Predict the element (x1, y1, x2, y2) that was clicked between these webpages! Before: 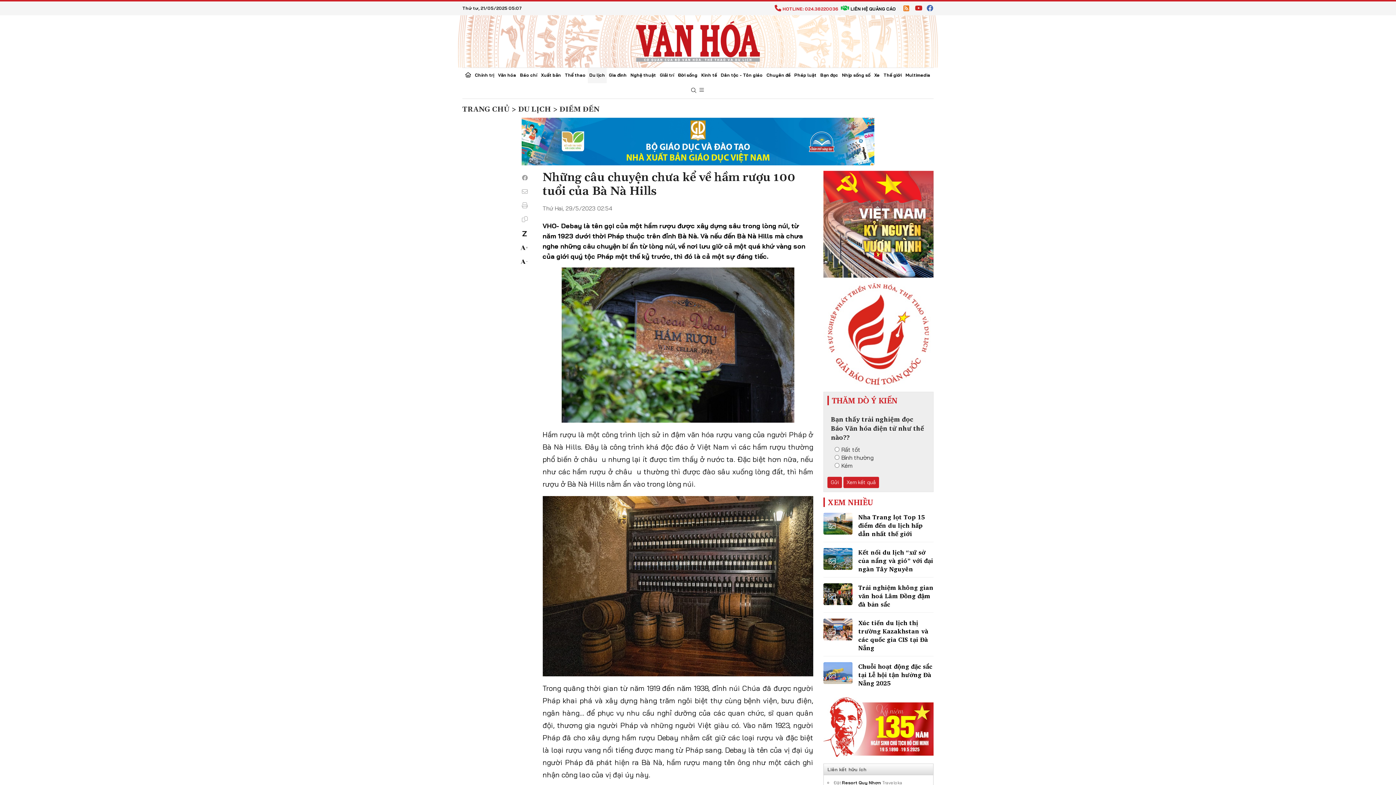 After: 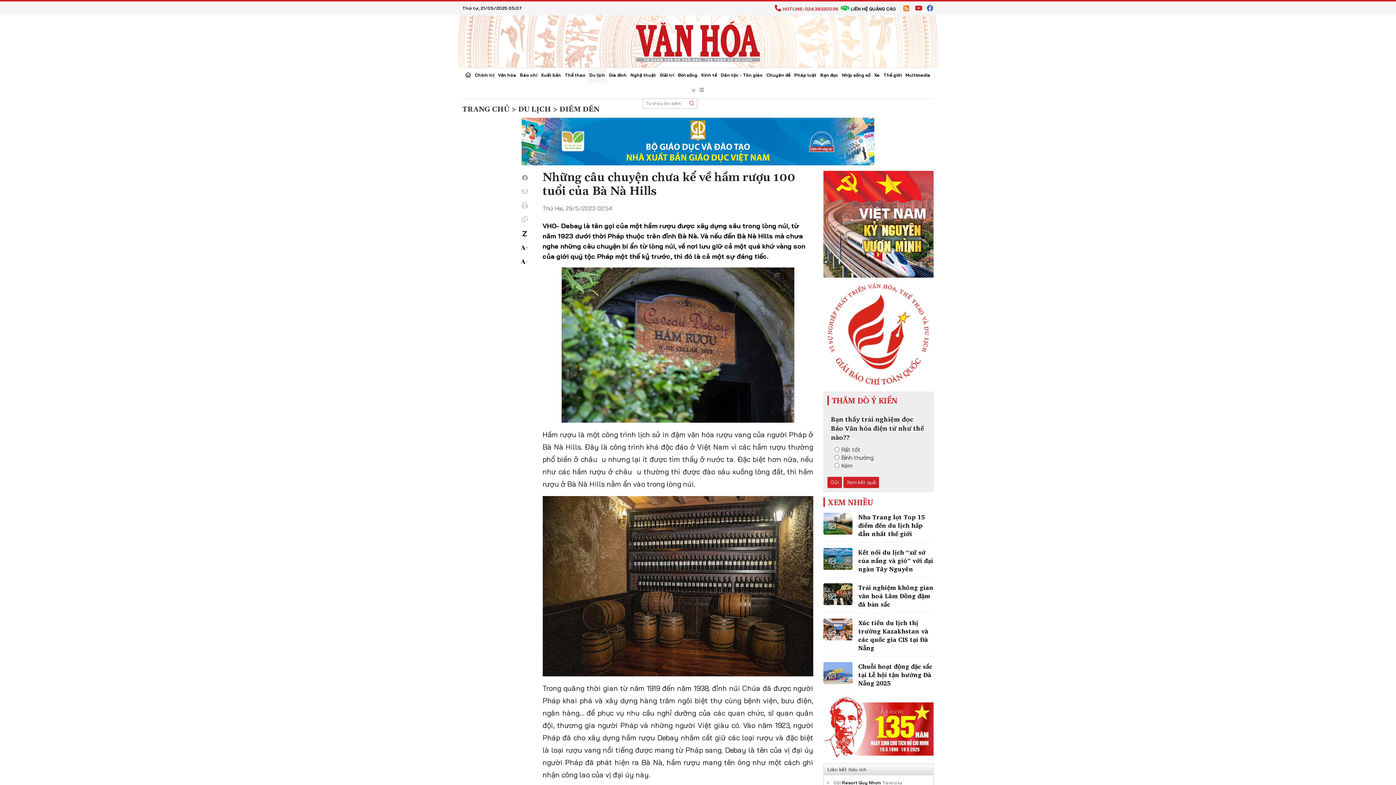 Action: bbox: (691, 88, 696, 93)